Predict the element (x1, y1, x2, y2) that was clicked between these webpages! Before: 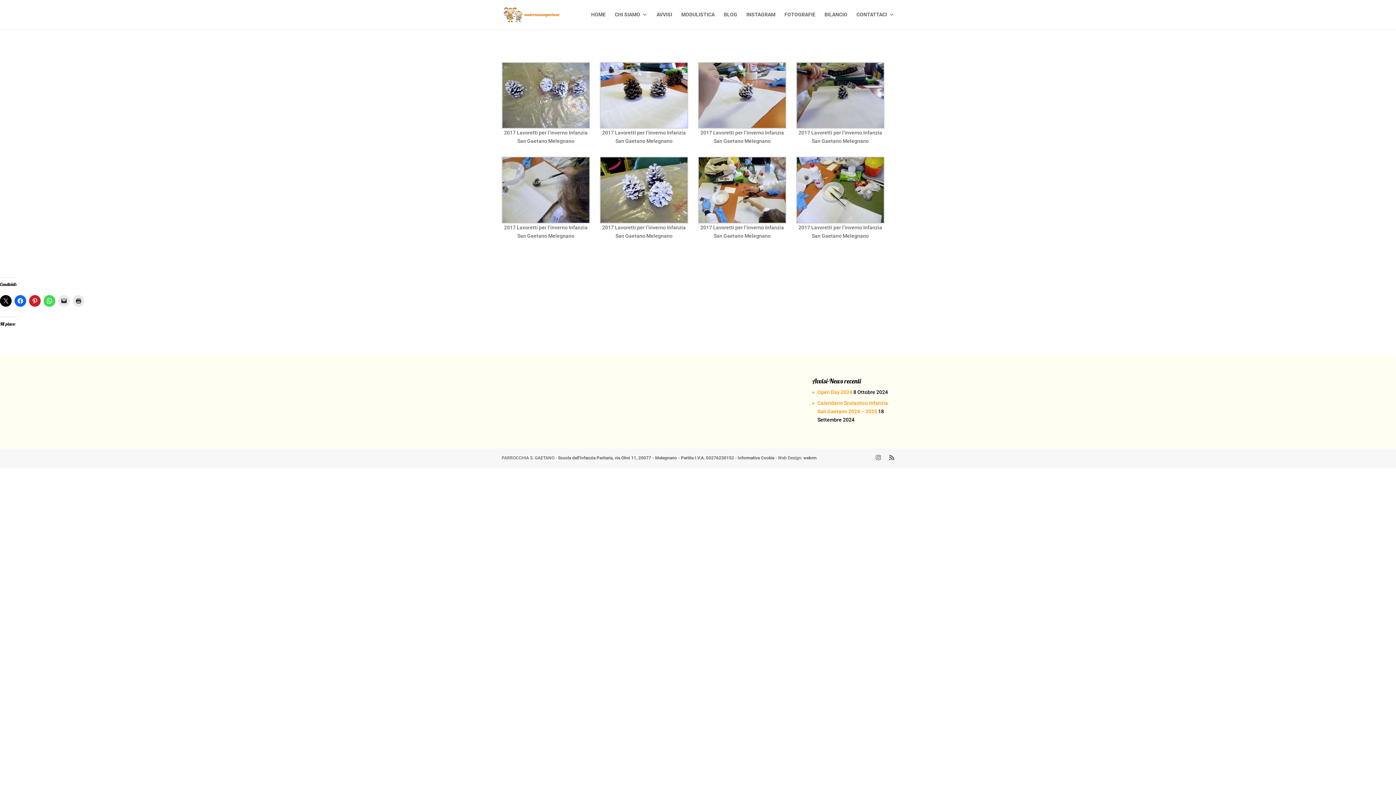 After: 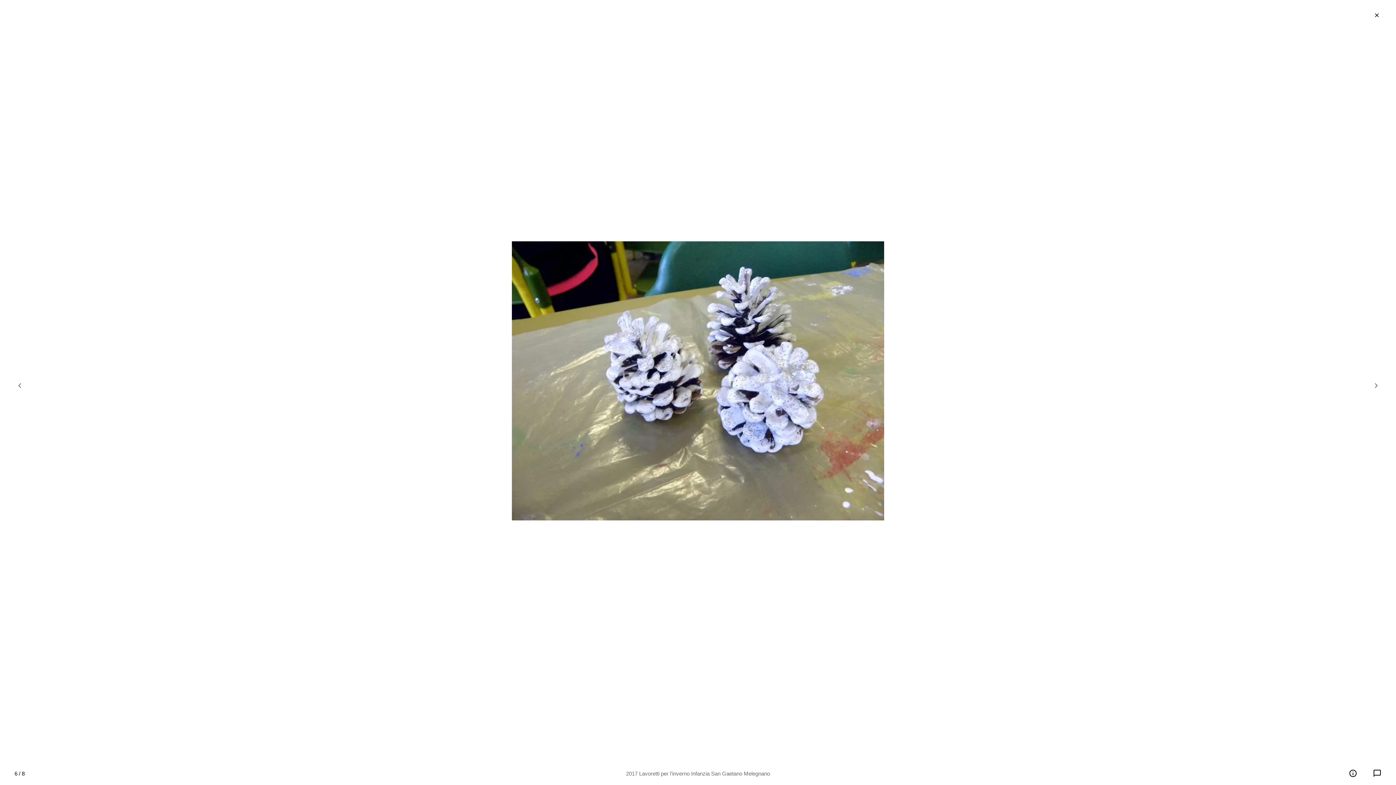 Action: bbox: (600, 156, 688, 223)